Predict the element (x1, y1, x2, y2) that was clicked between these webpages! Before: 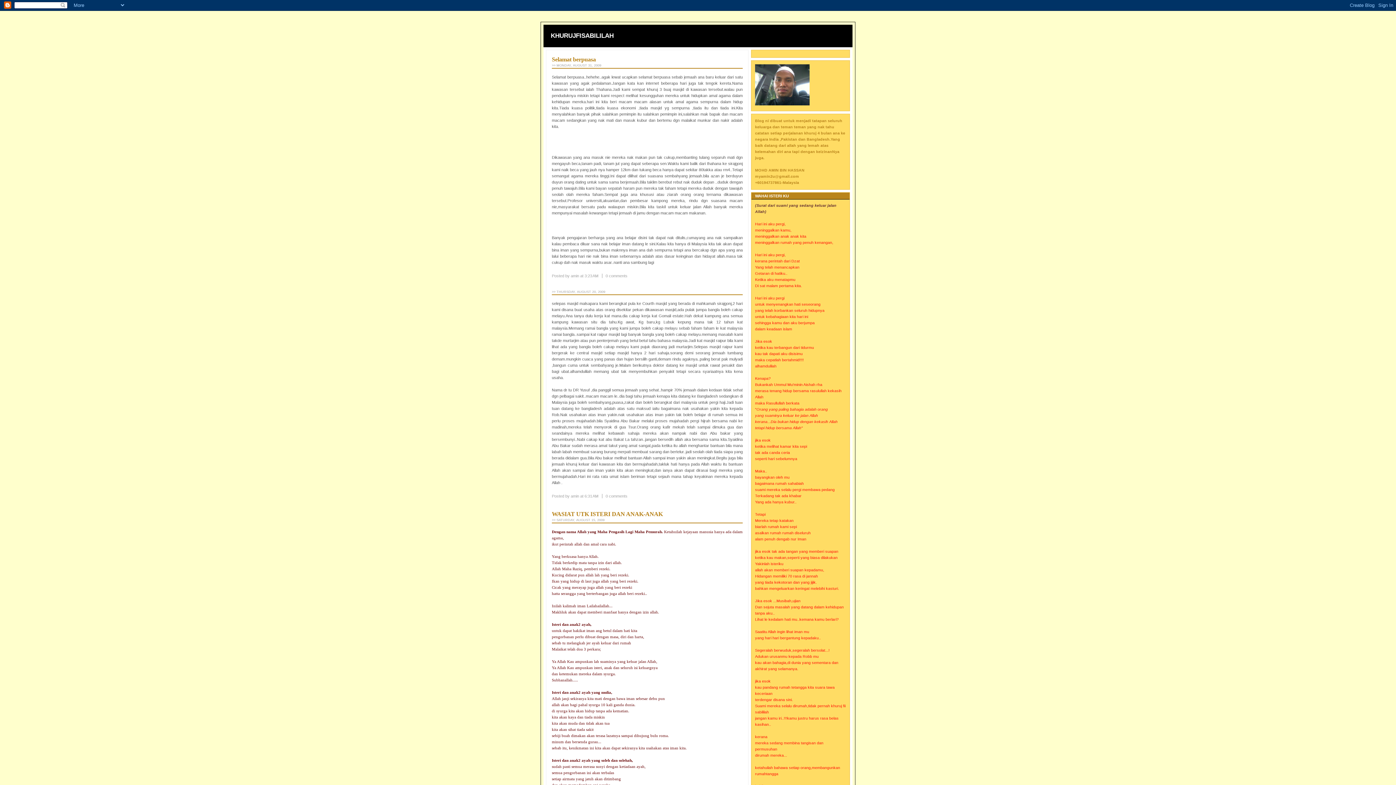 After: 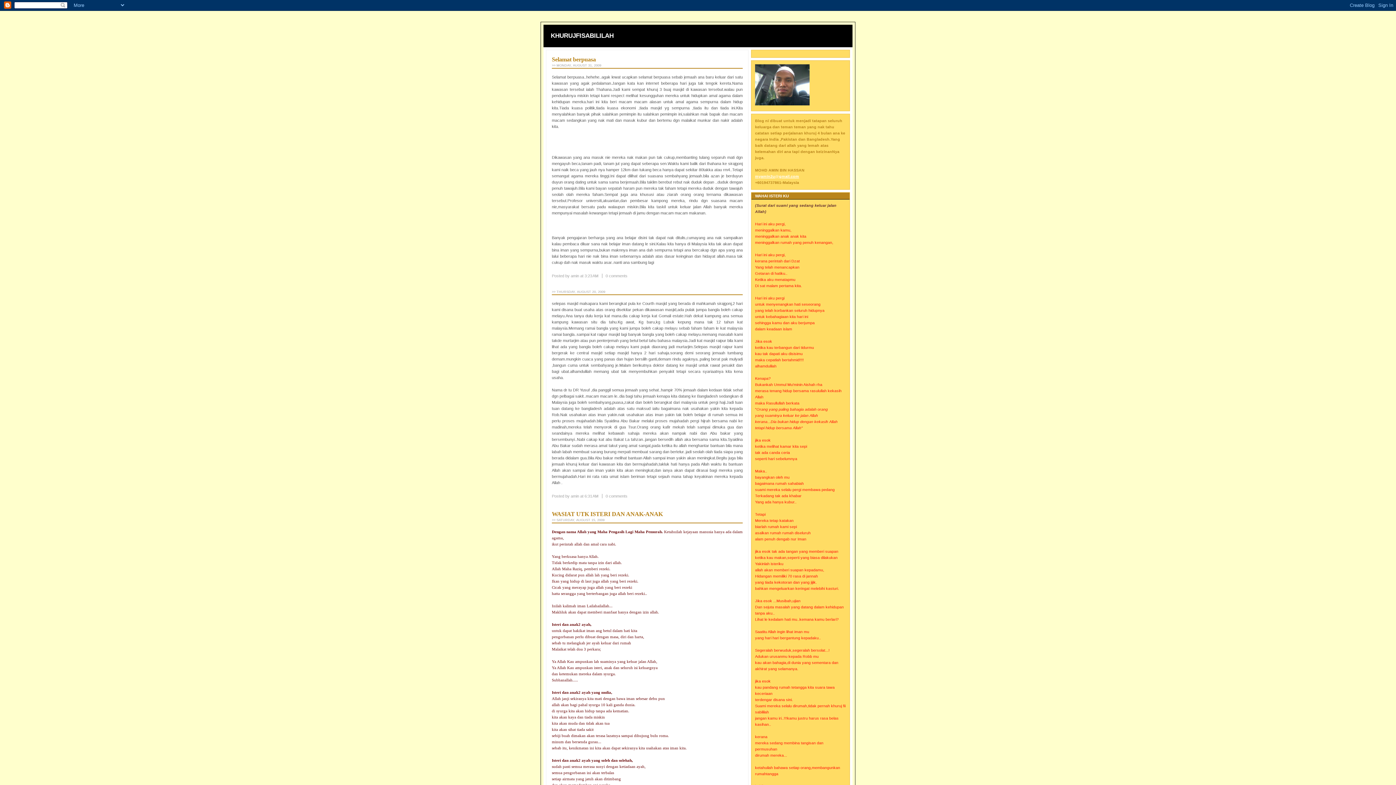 Action: bbox: (755, 174, 799, 178) label: myamin2u@gmail.com